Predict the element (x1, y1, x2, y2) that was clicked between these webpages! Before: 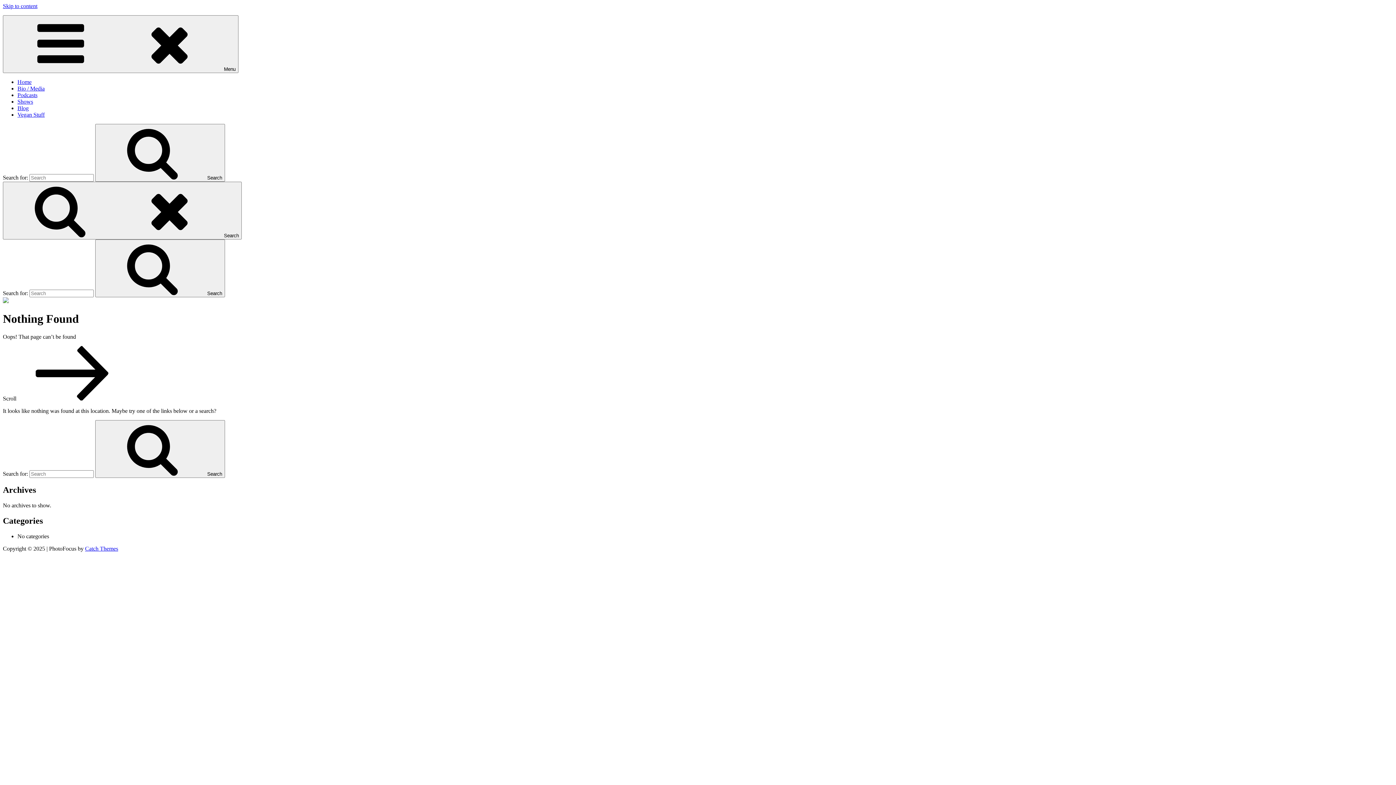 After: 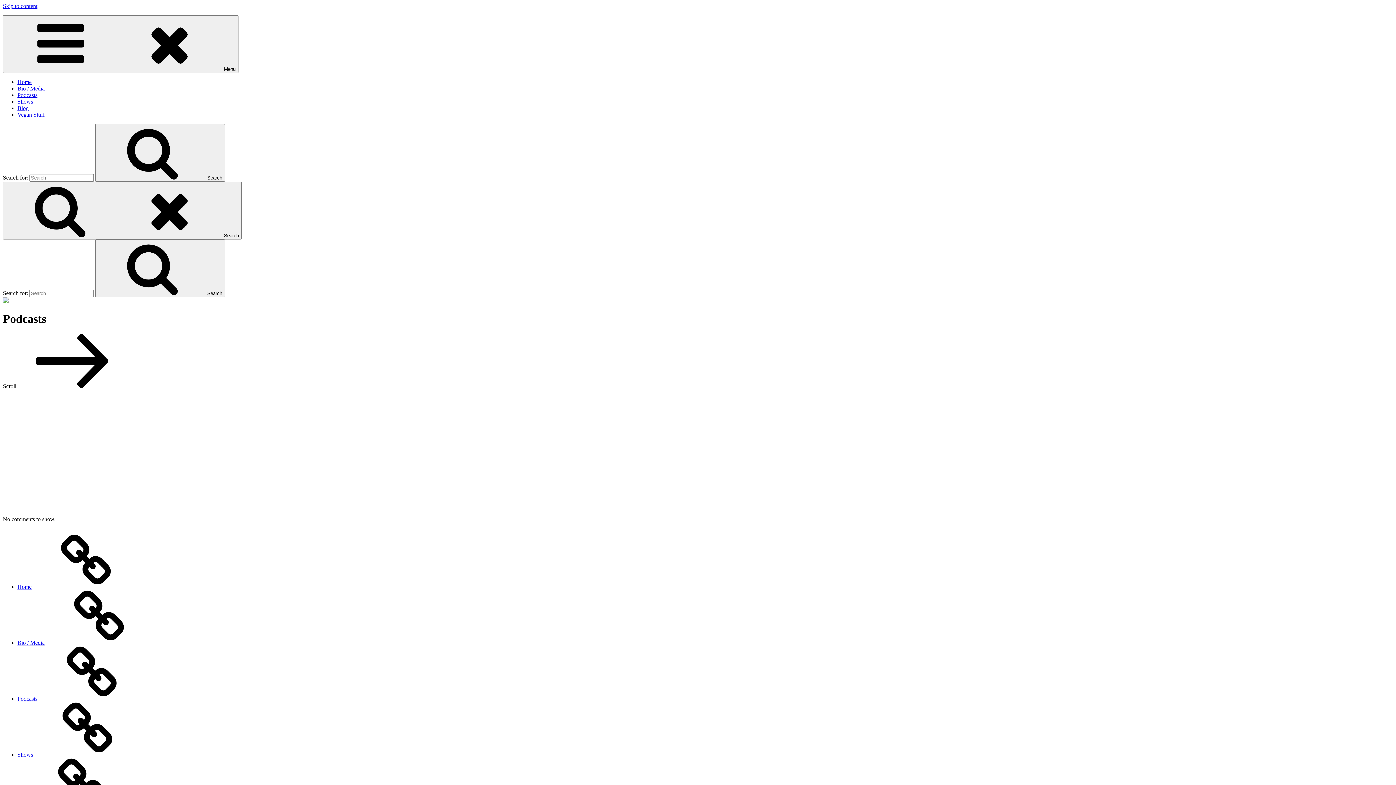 Action: bbox: (17, 92, 37, 98) label: Podcasts